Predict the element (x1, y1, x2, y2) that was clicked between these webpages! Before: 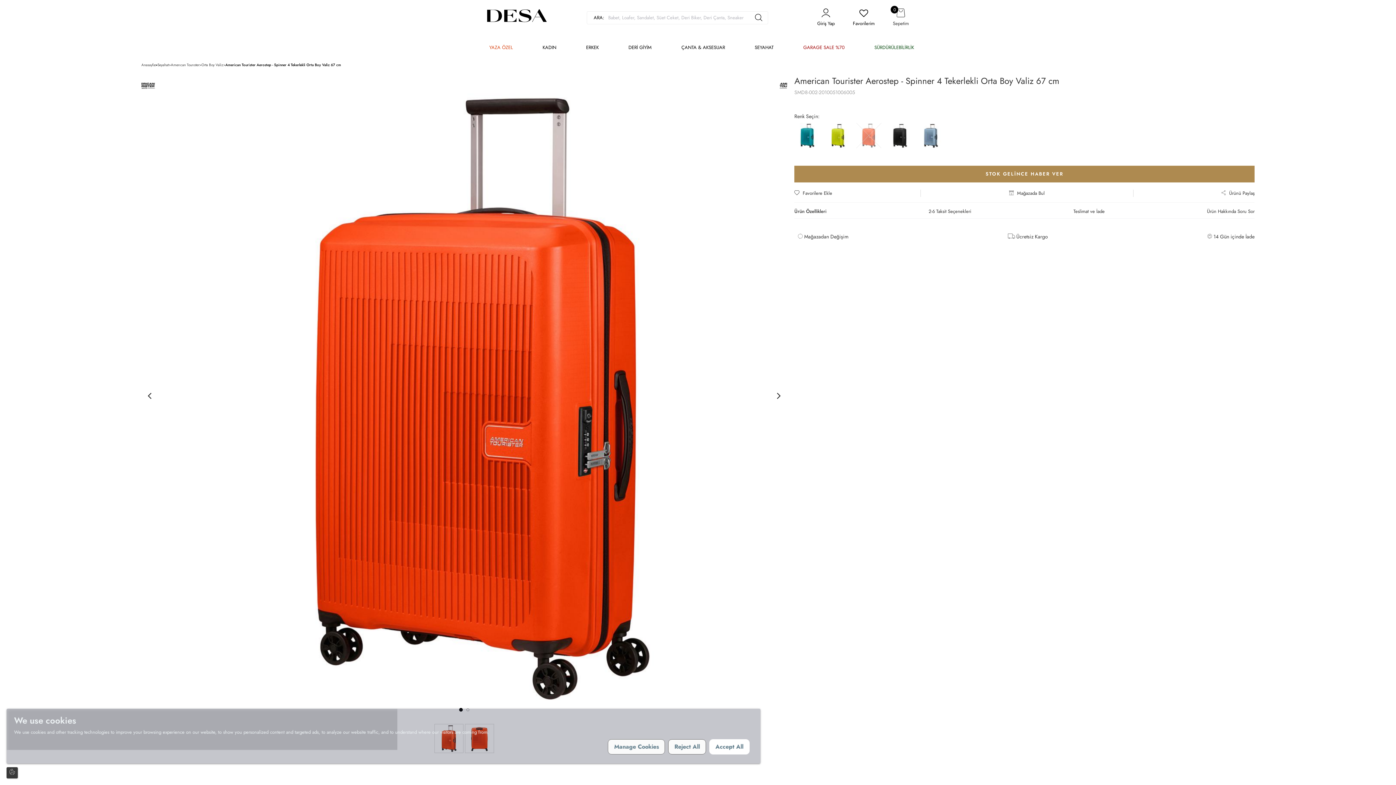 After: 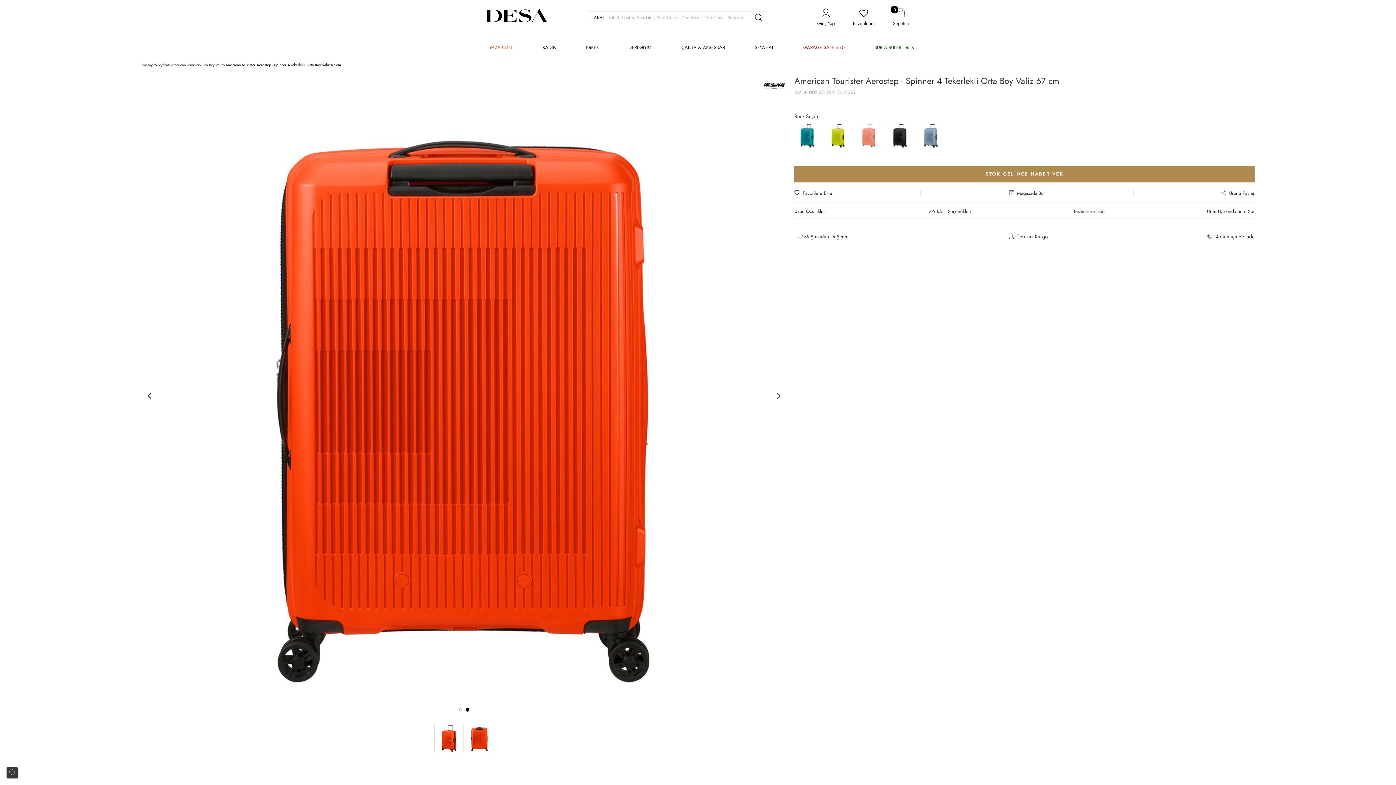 Action: label: Accept All bbox: (709, 739, 749, 754)